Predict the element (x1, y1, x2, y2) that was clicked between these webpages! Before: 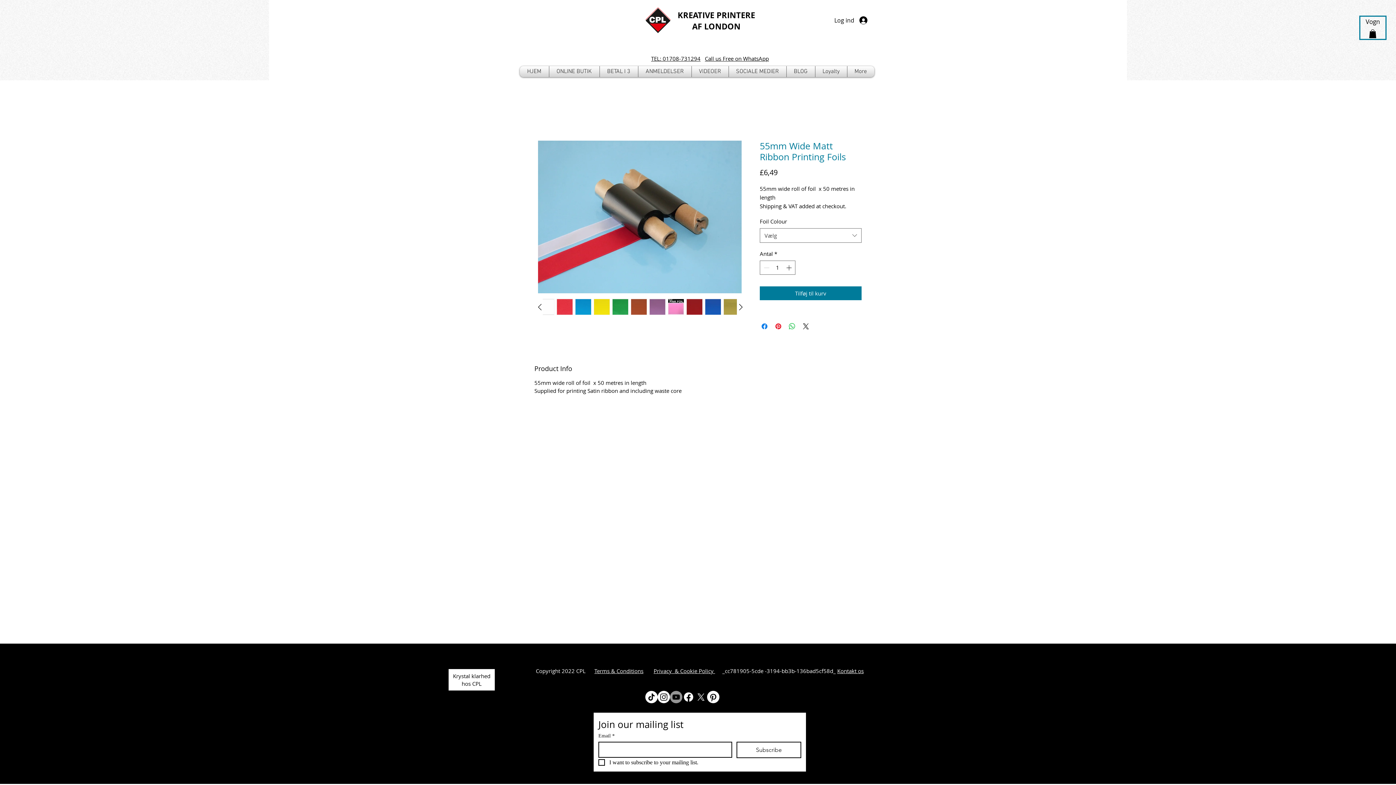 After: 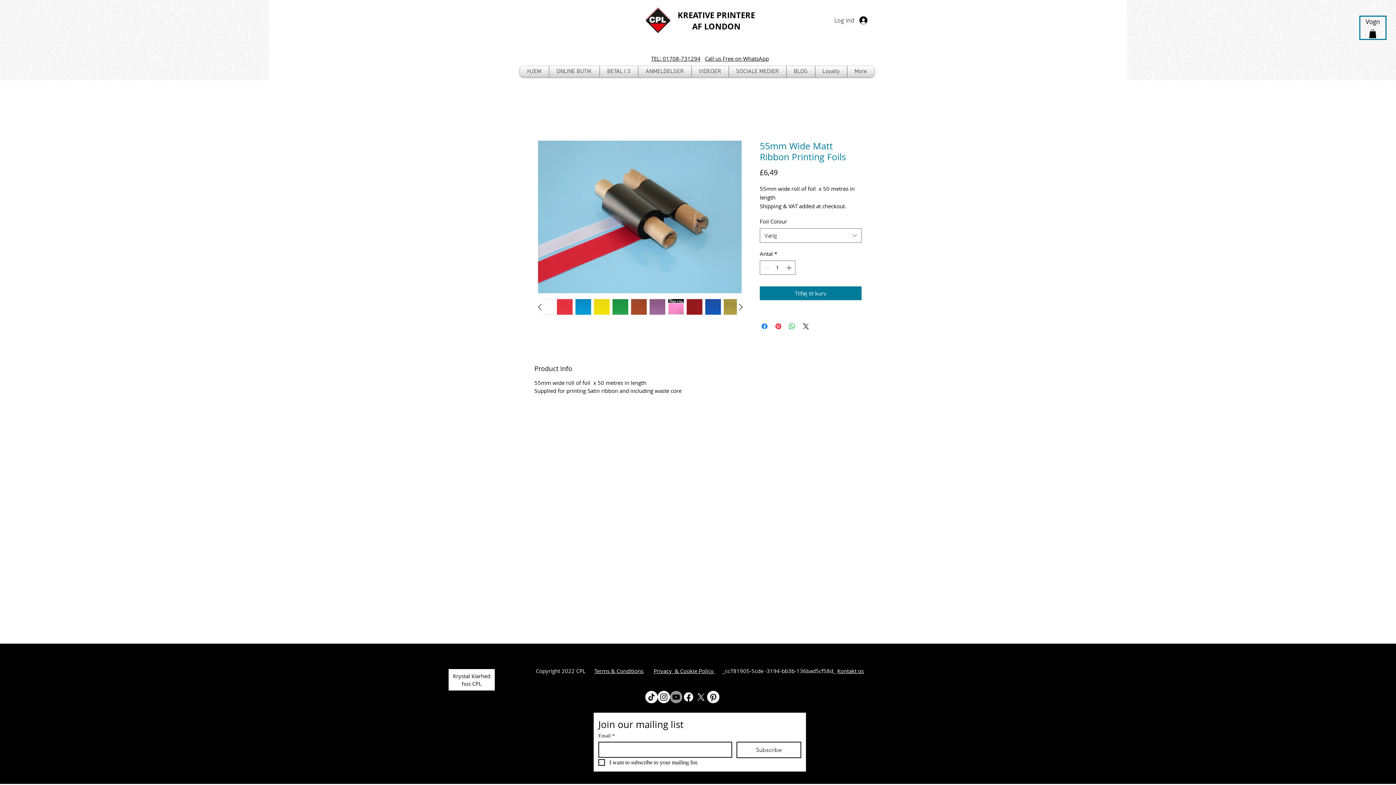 Action: label: Log ind bbox: (845, 14, 872, 26)